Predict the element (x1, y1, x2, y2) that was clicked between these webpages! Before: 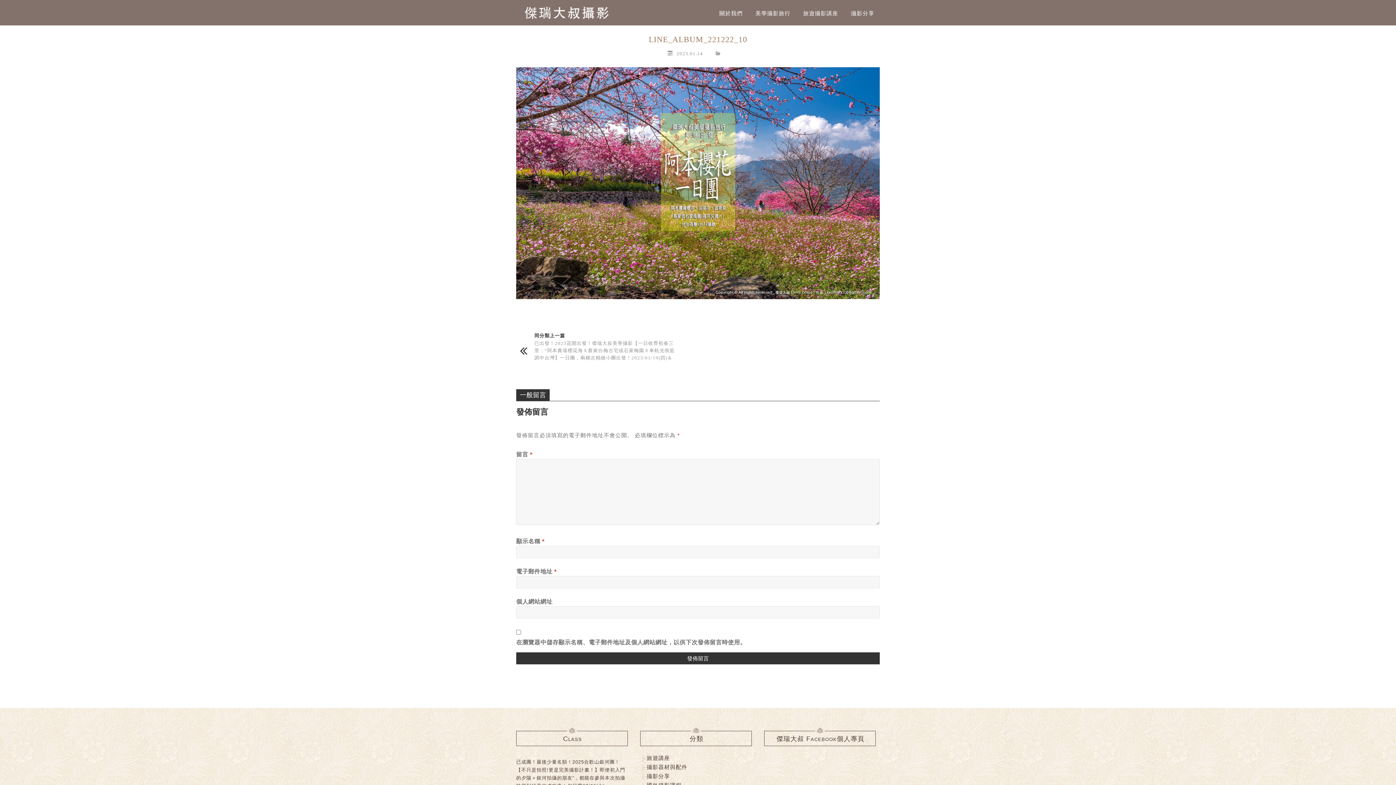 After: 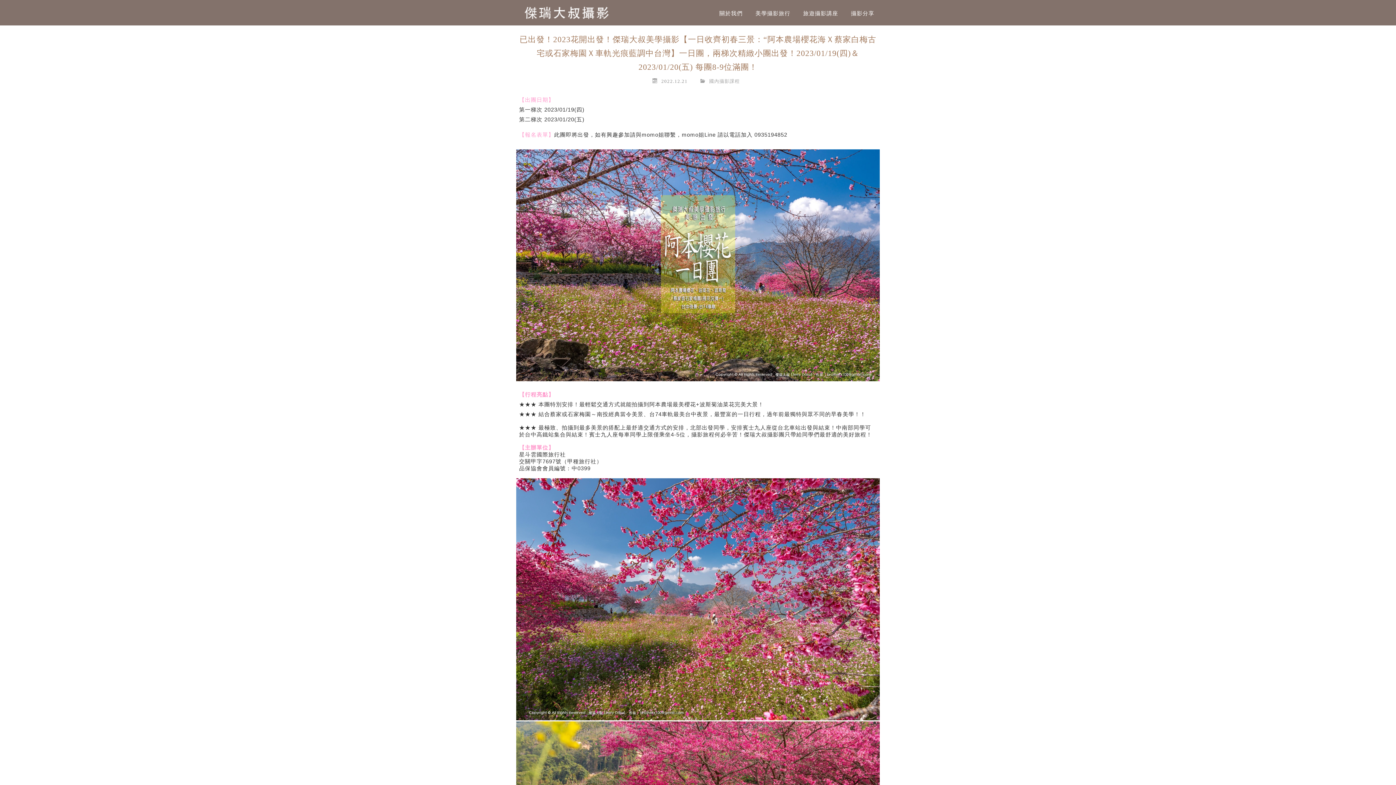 Action: label: 已出發！2023花開出發！傑瑞大叔美學攝影【一日收齊初春三景：“阿本農場櫻花海Ｘ蔡家白梅古宅或石家梅園Ｘ車軌光痕藍調中台灣】一日團，兩梯次精緻小團出發！2023/01/19(四)＆2023/01/20(五) 每團8-9位滿團！ bbox: (516, 339, 680, 368)